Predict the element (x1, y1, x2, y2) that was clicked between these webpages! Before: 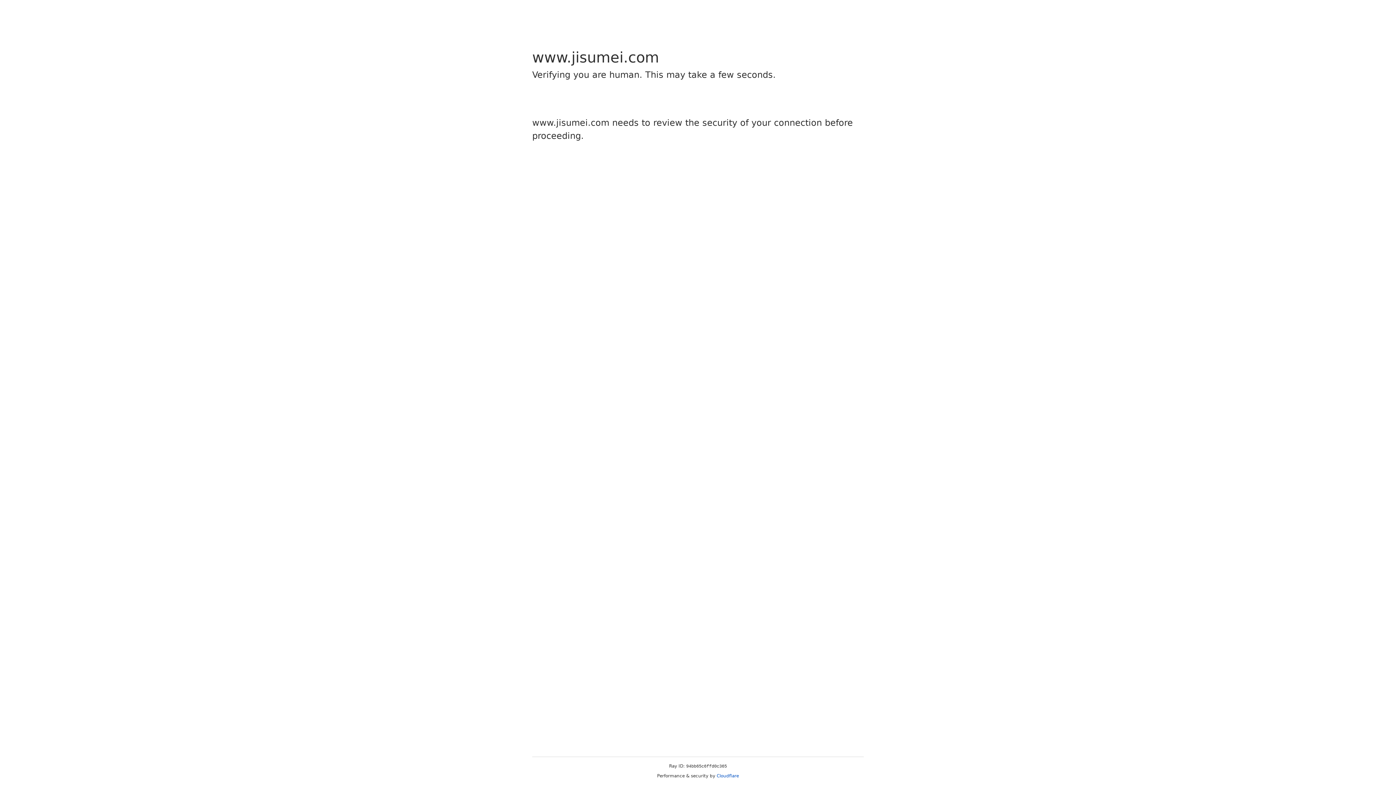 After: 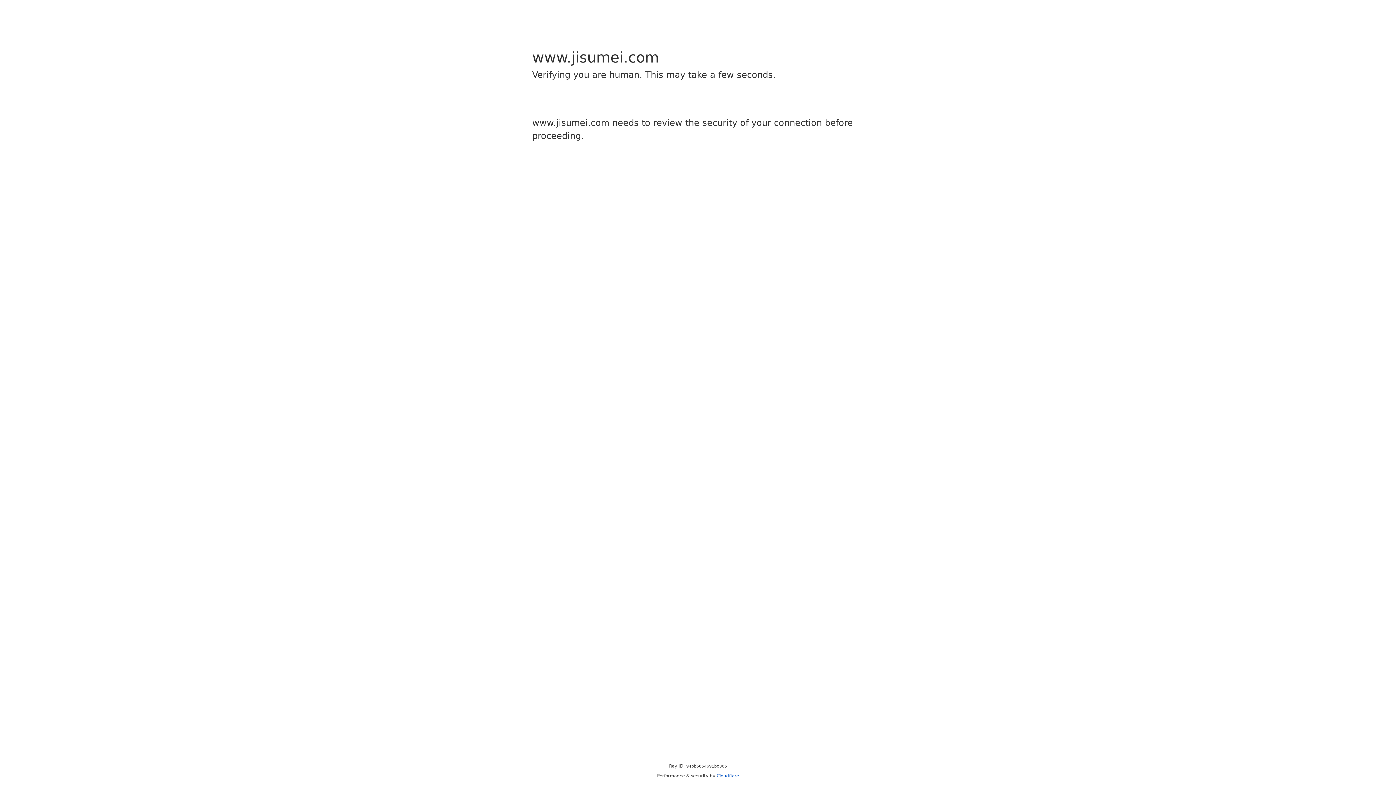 Action: bbox: (716, 773, 739, 778) label: Cloudflare